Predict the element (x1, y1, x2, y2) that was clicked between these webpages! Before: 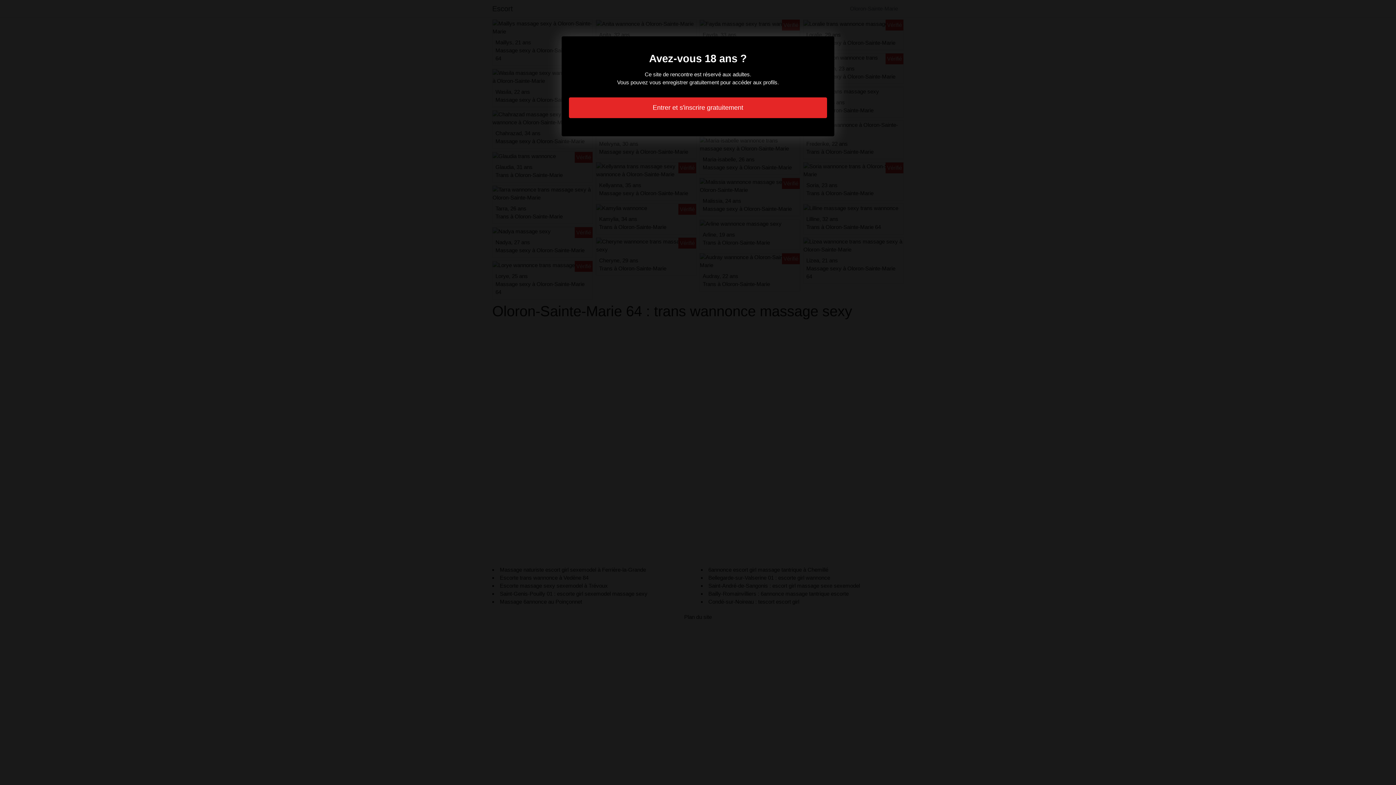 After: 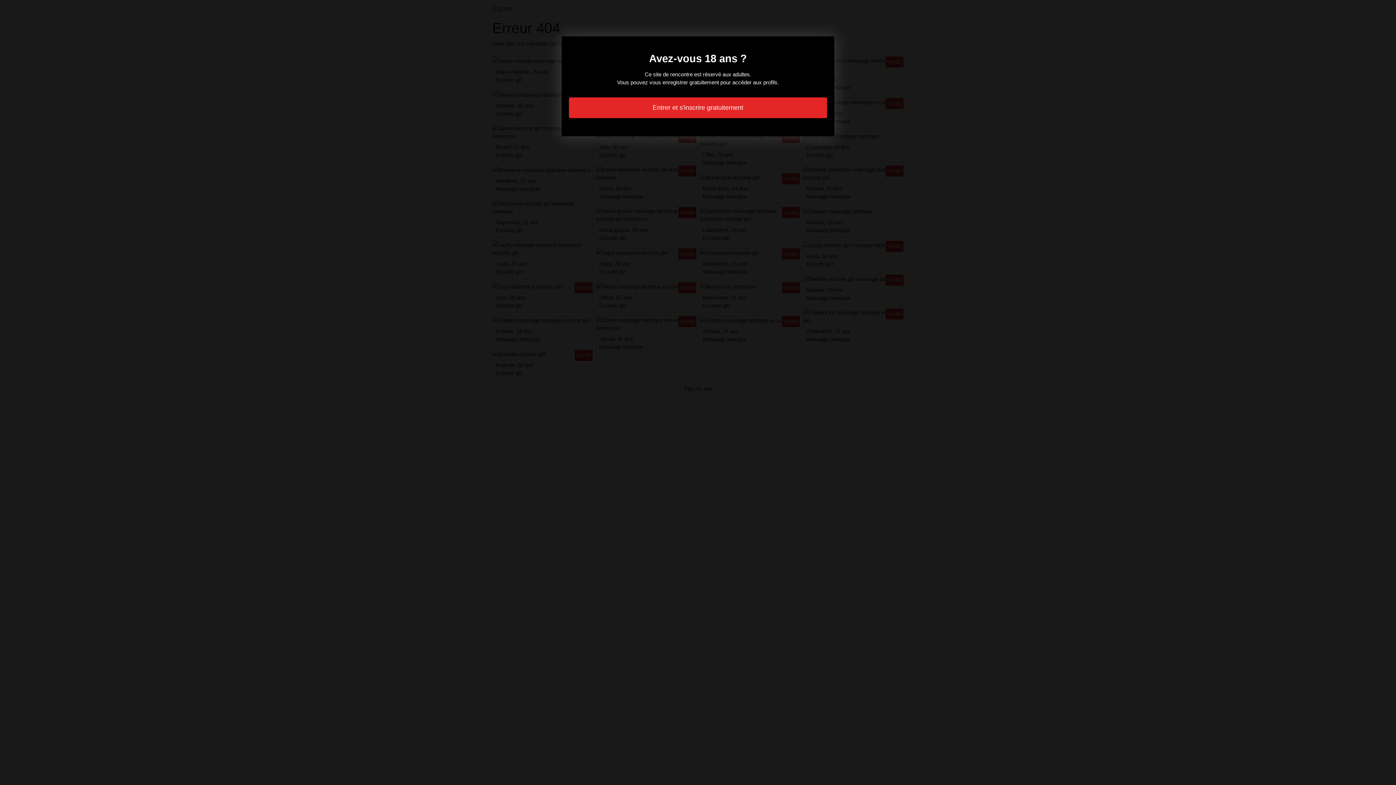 Action: label: Entrer et s'inscrire gratuitement bbox: (569, 97, 827, 118)